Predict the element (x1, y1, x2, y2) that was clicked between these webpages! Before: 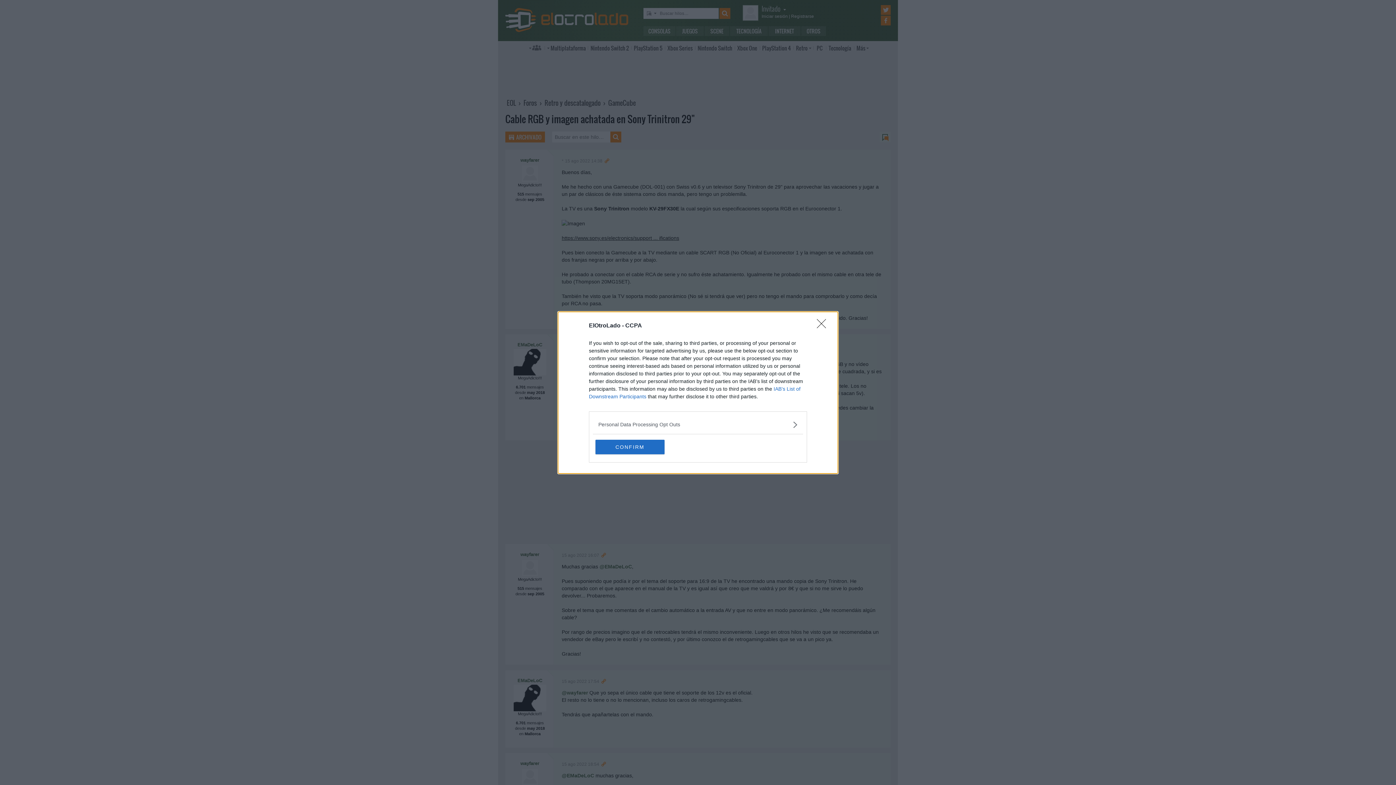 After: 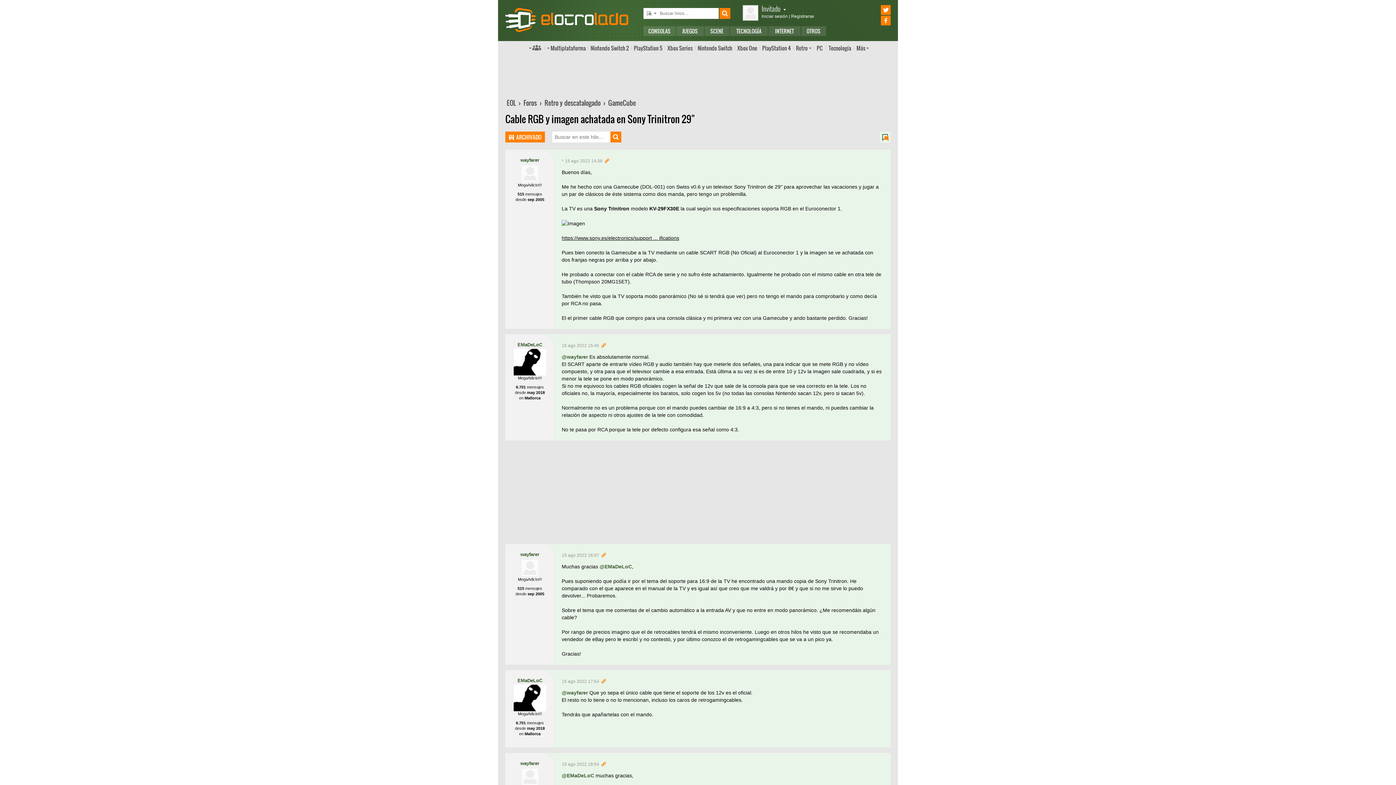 Action: bbox: (595, 439, 664, 454) label: CONFIRM